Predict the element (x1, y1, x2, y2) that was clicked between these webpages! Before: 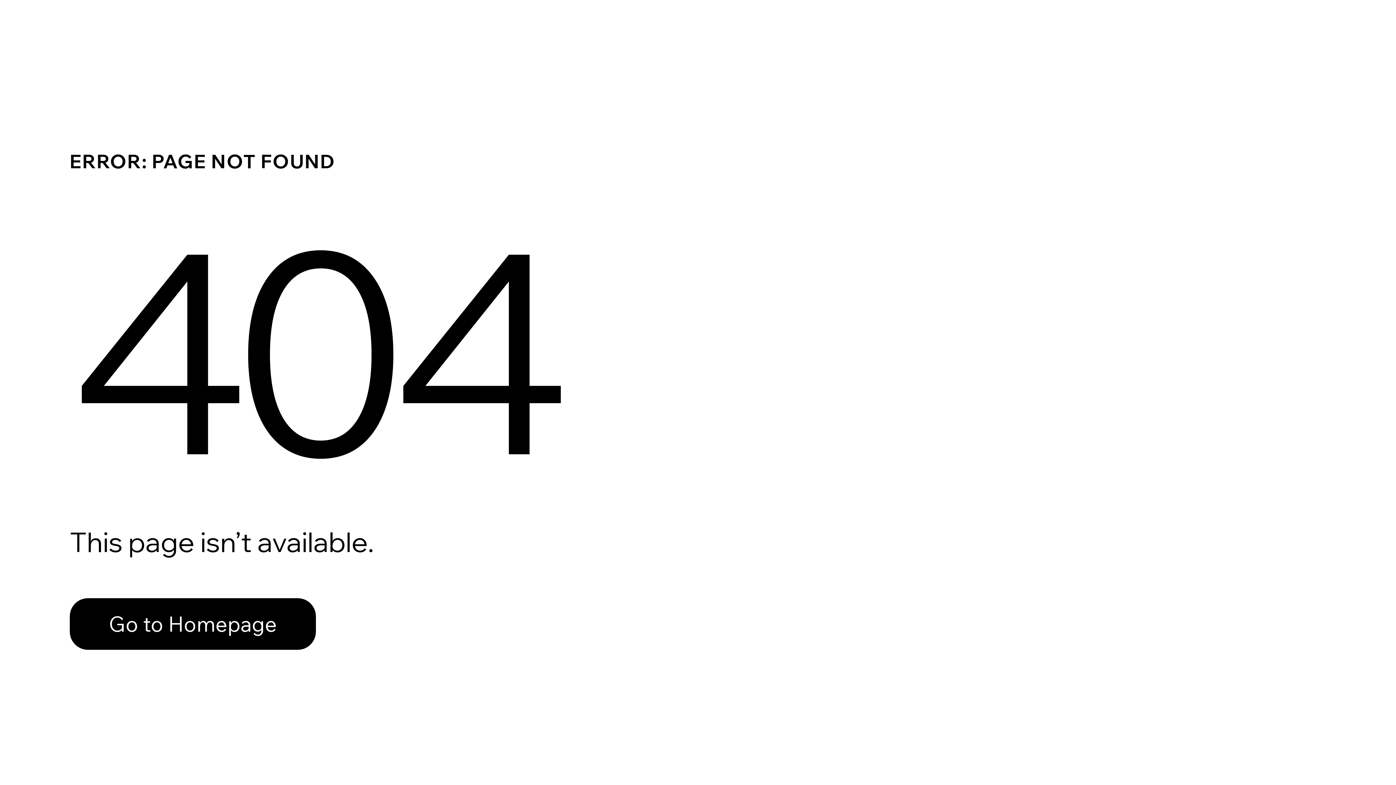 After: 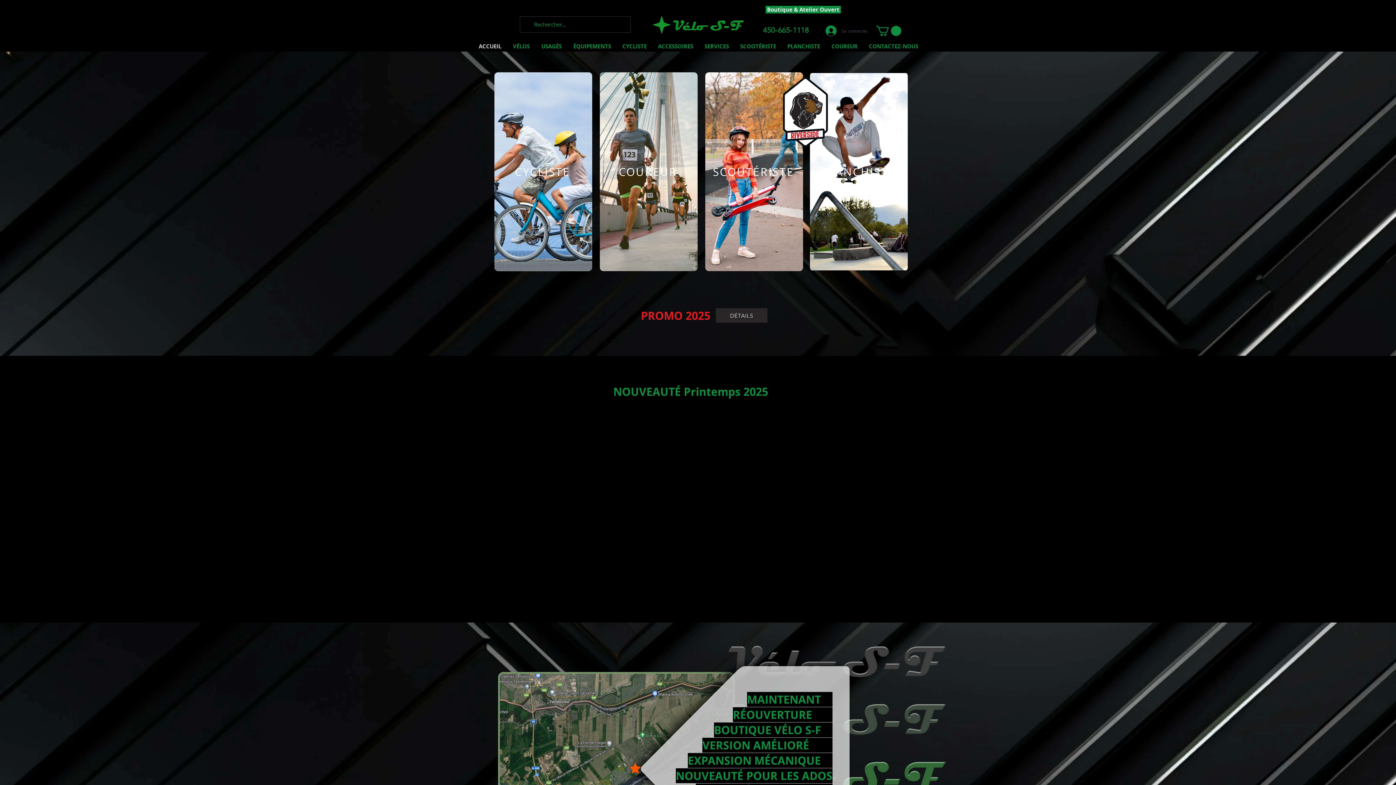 Action: label: Go to Homepage bbox: (69, 598, 316, 650)